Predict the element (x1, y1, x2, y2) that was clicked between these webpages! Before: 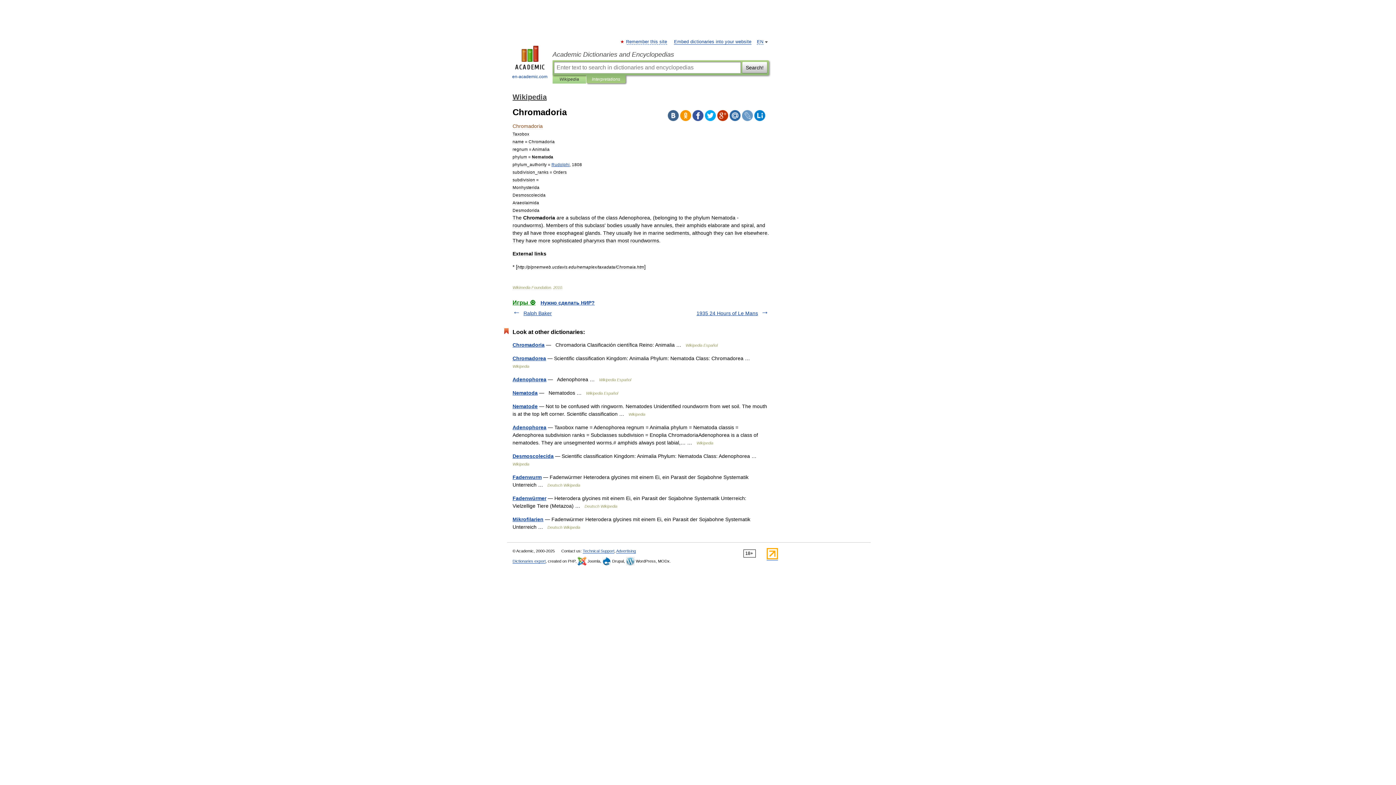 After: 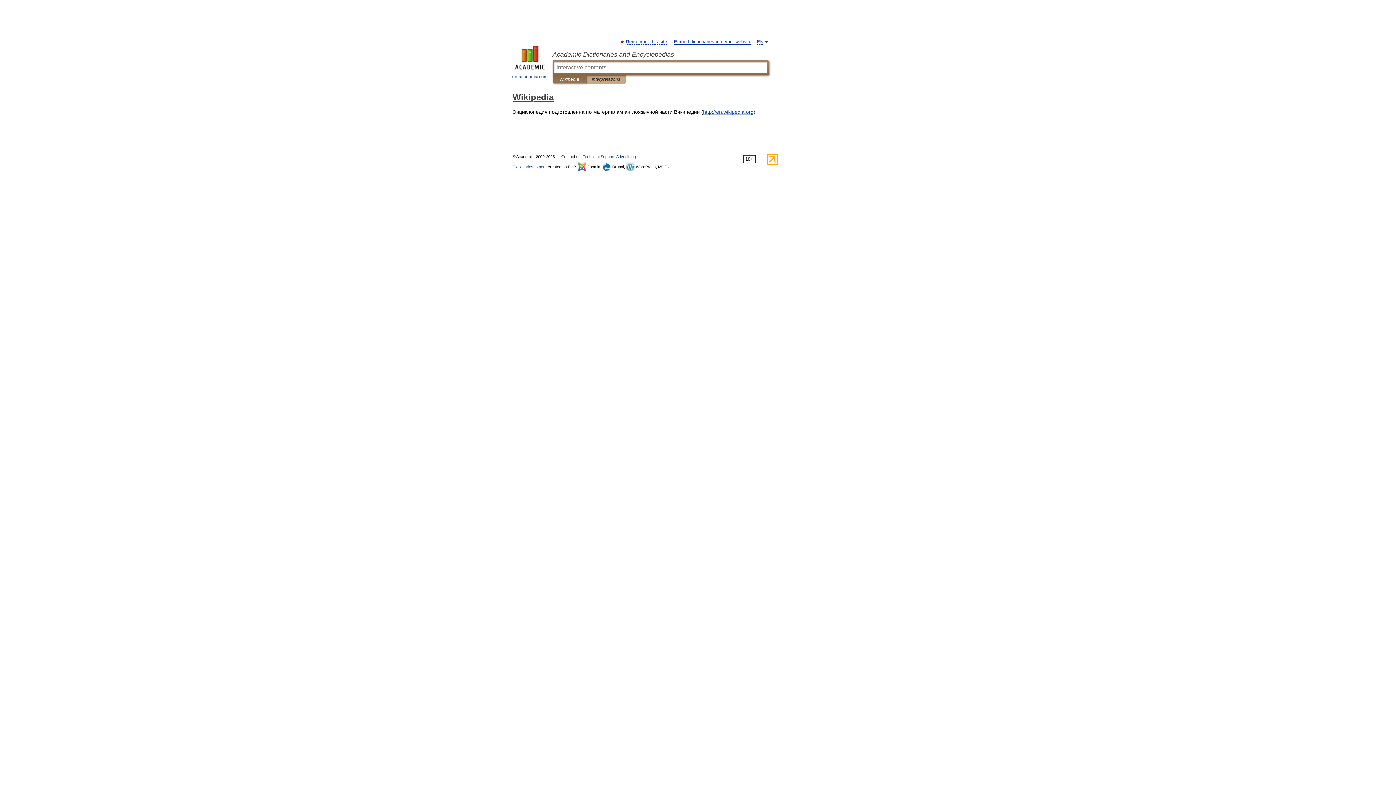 Action: label: Wikipedia bbox: (512, 93, 546, 101)